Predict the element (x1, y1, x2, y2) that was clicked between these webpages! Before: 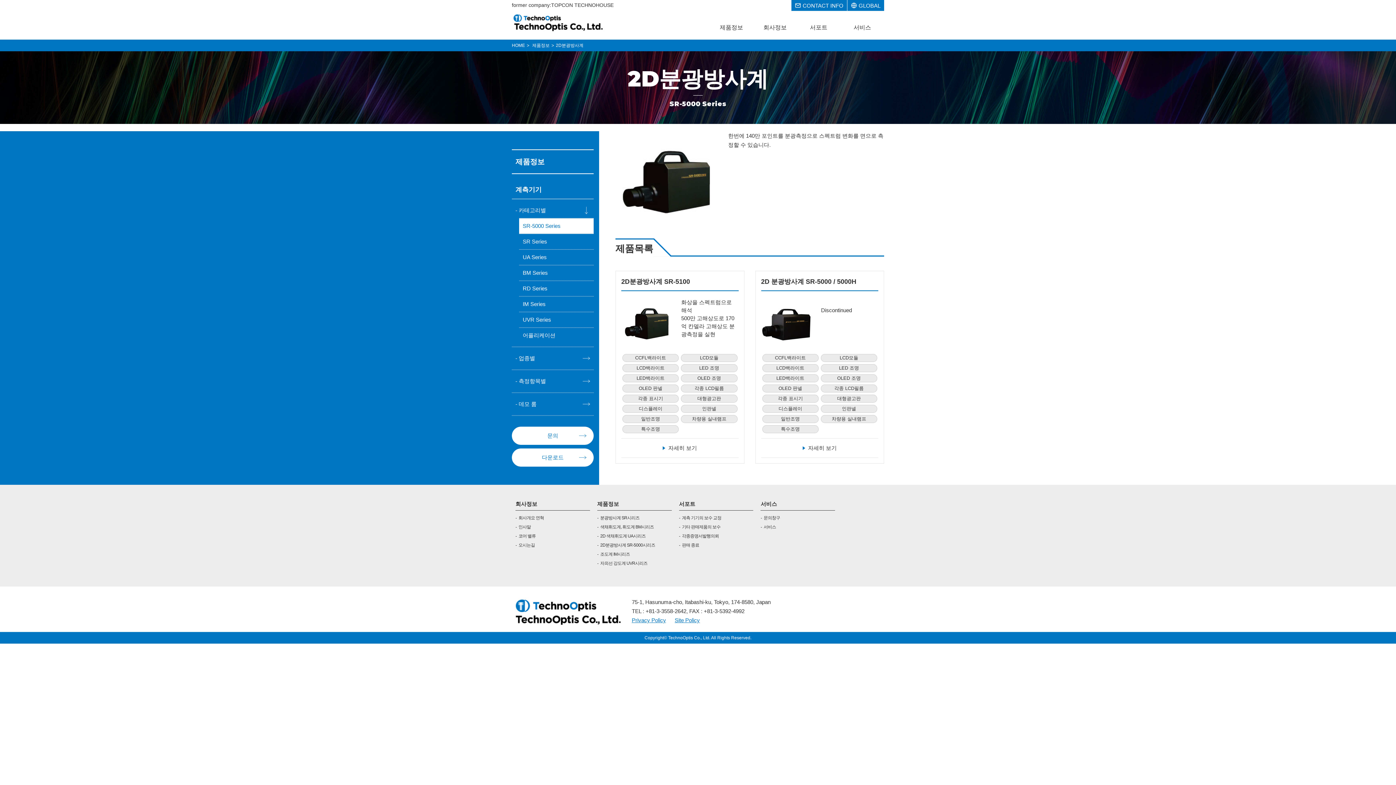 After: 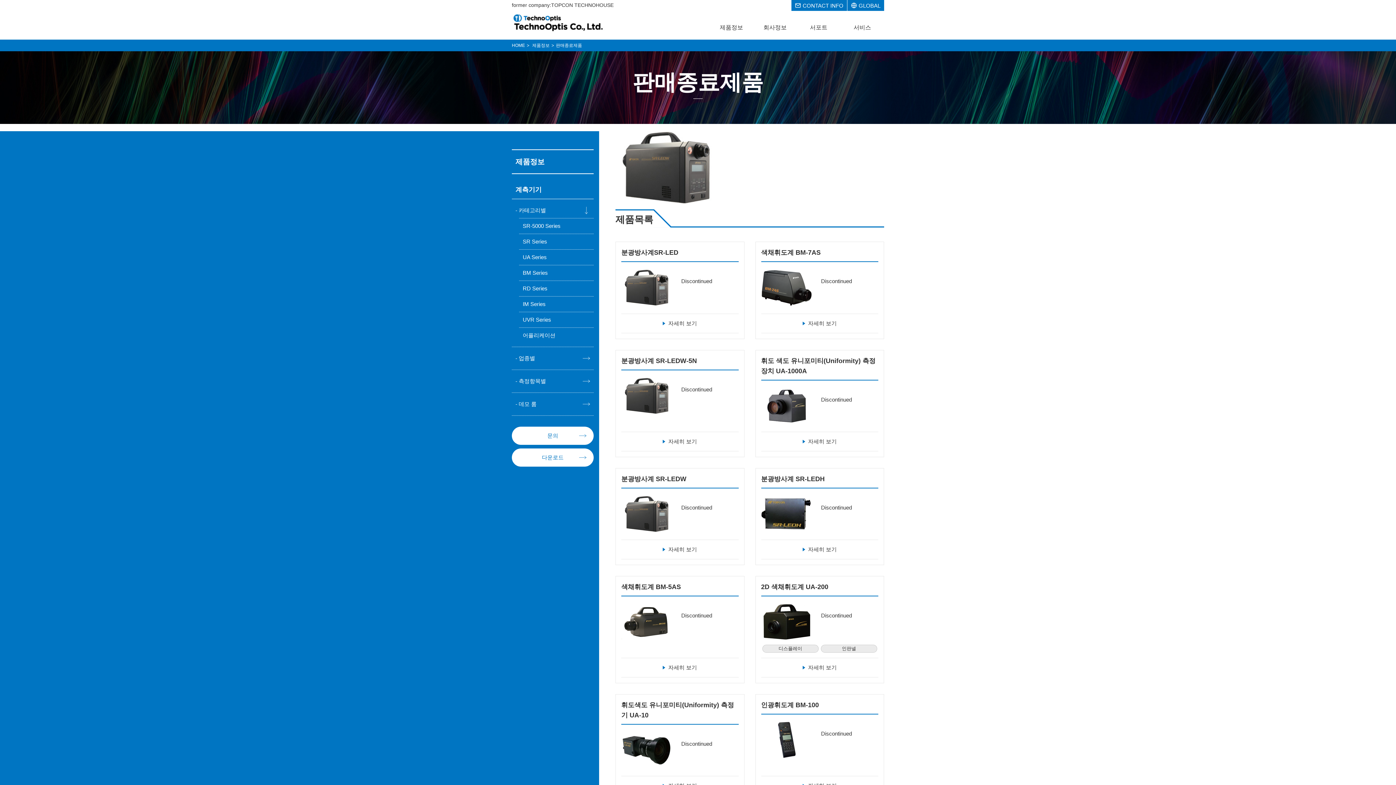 Action: bbox: (679, 542, 699, 548) label: 판매 종료